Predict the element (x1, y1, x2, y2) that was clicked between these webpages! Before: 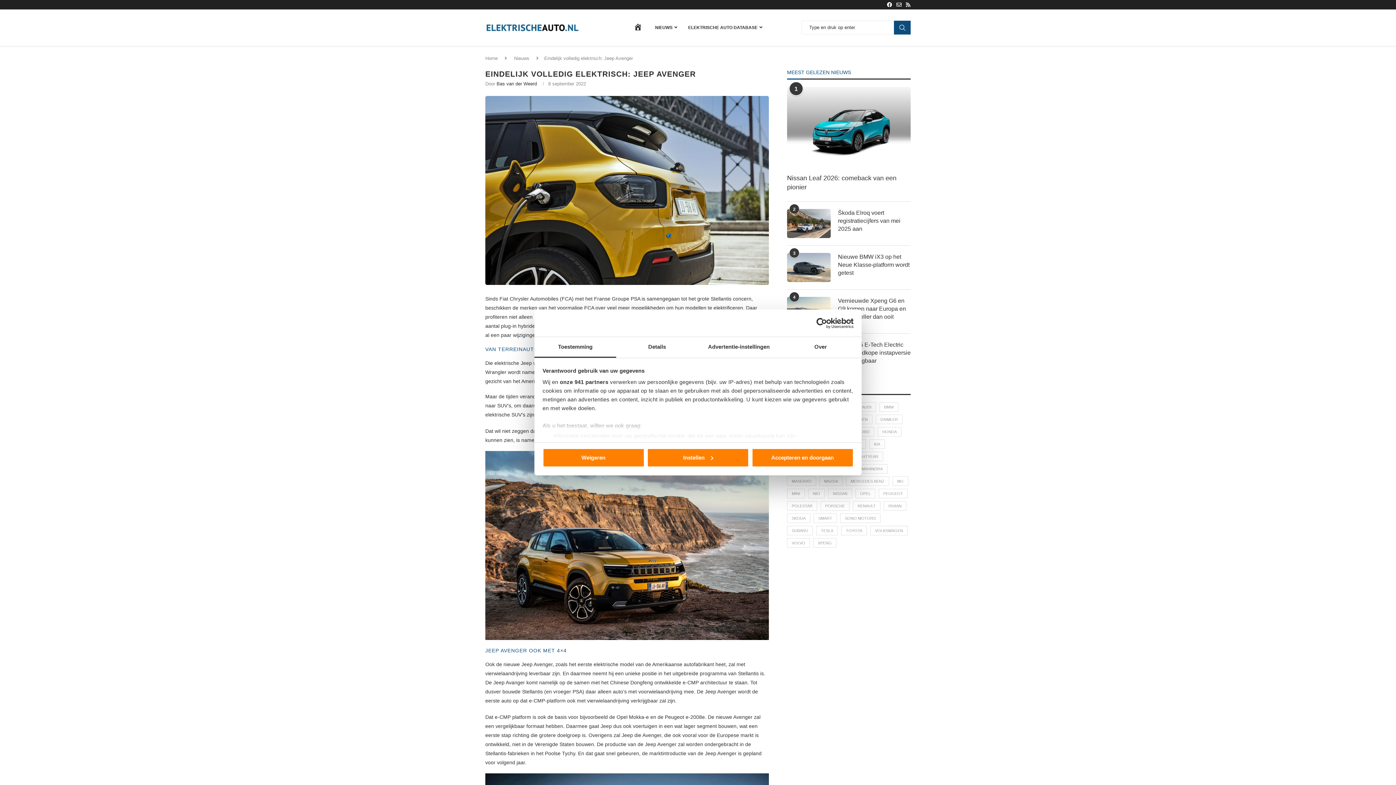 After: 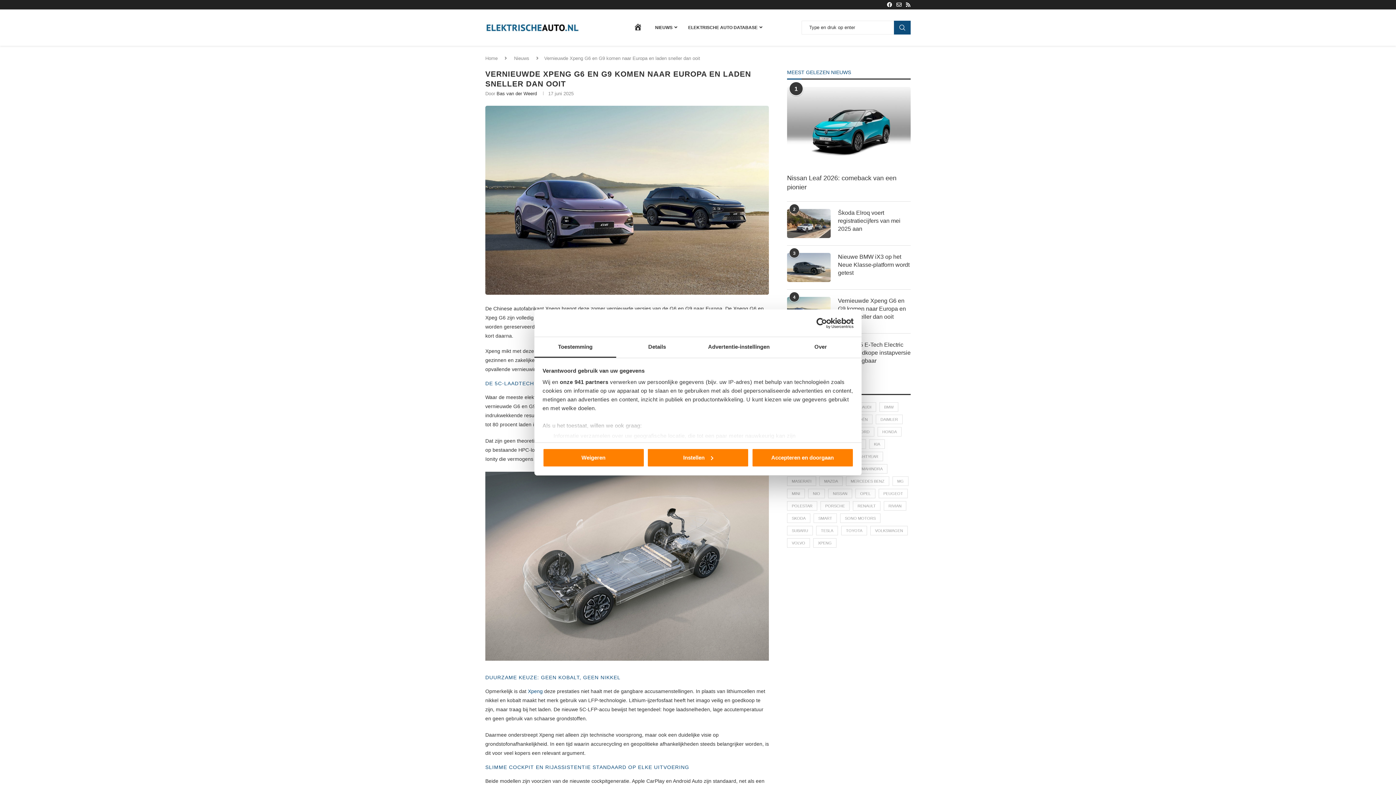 Action: bbox: (838, 296, 910, 320) label: Vernieuwde Xpeng G6 en G9 komen naar Europa en laden sneller dan ooit